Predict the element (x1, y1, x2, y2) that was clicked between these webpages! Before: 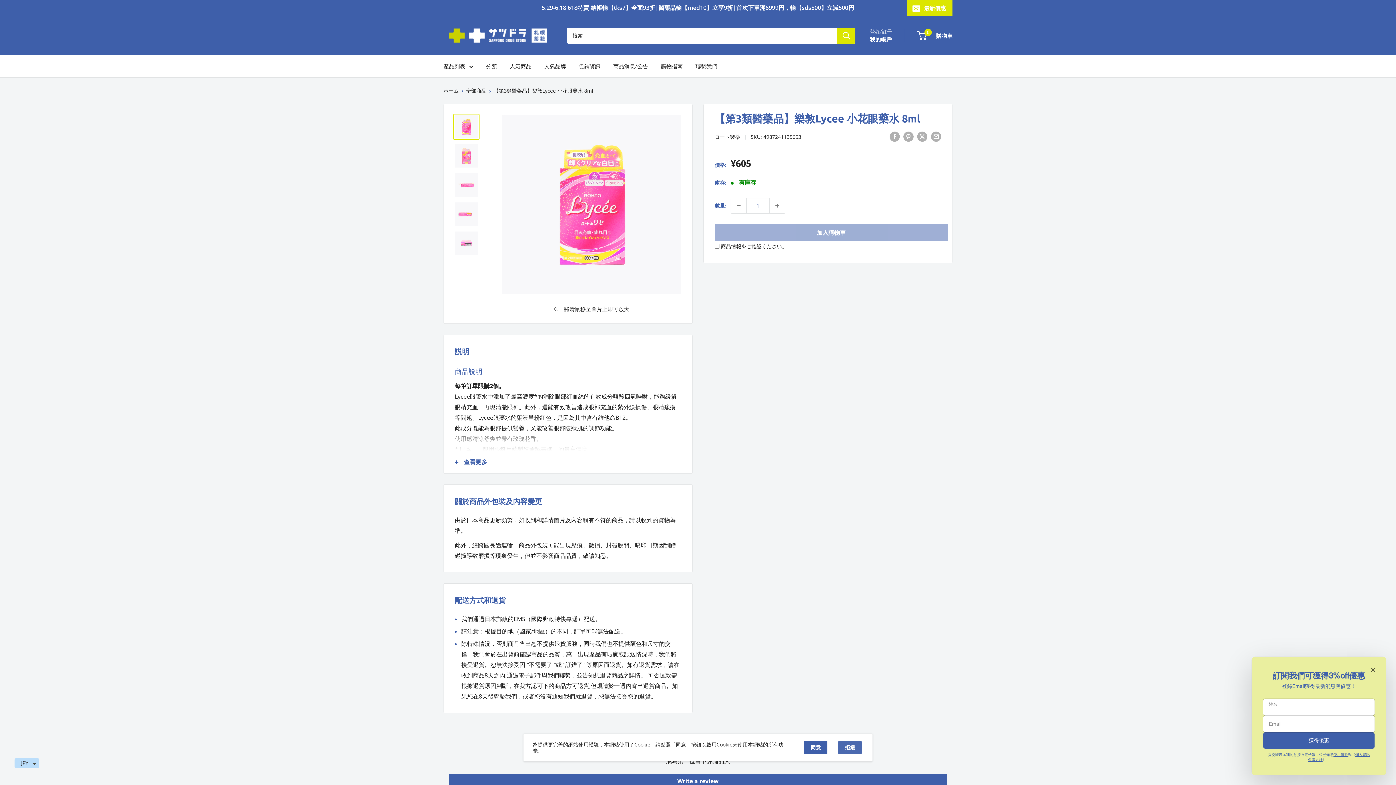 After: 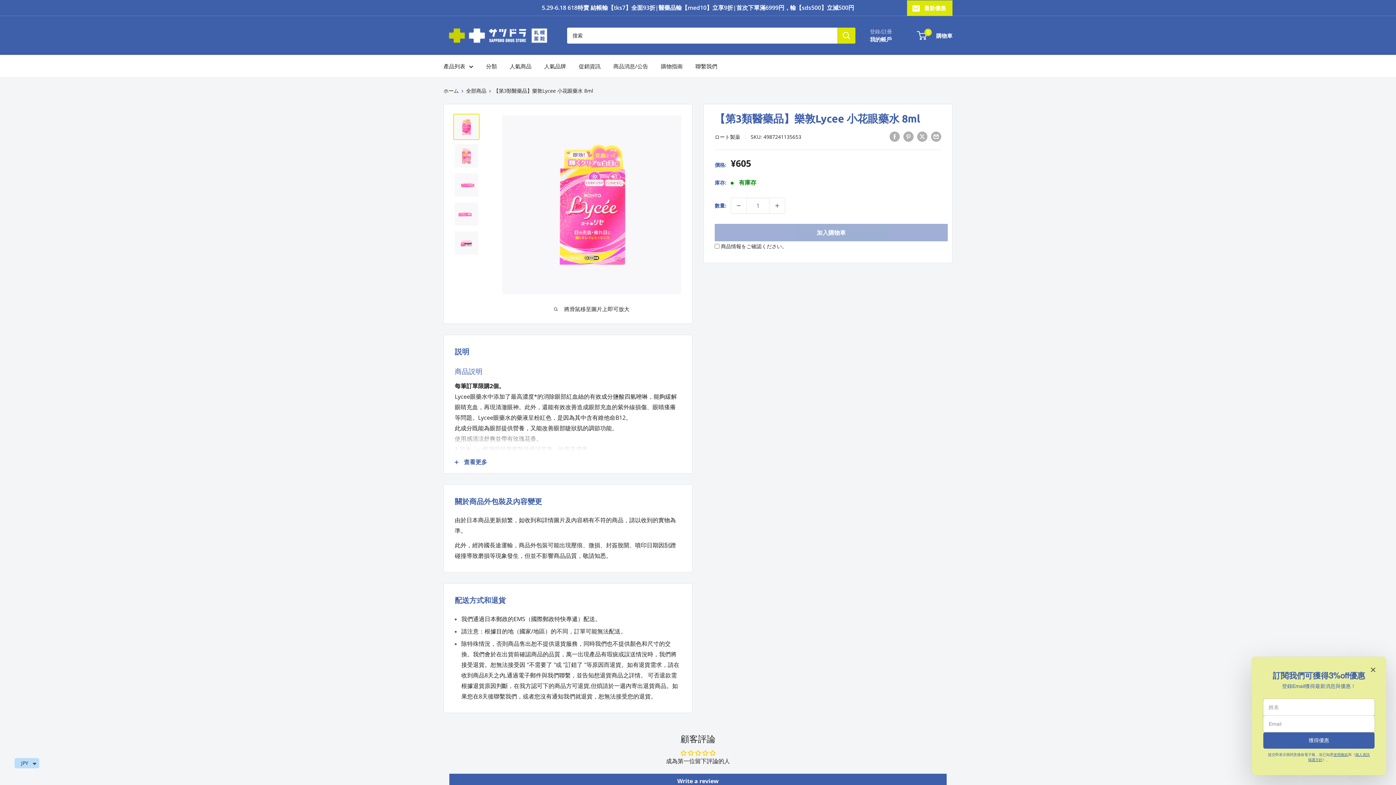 Action: label: 同意 bbox: (804, 741, 827, 754)